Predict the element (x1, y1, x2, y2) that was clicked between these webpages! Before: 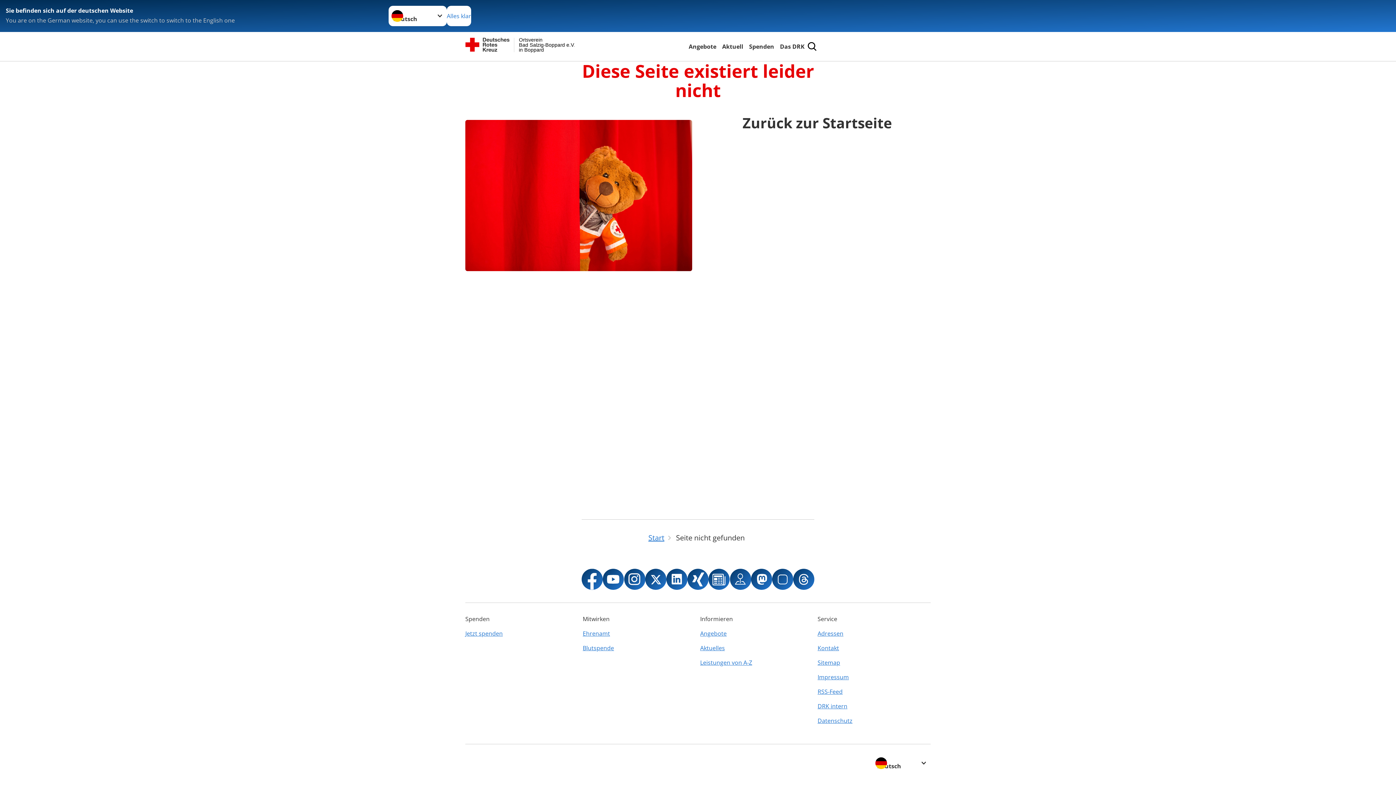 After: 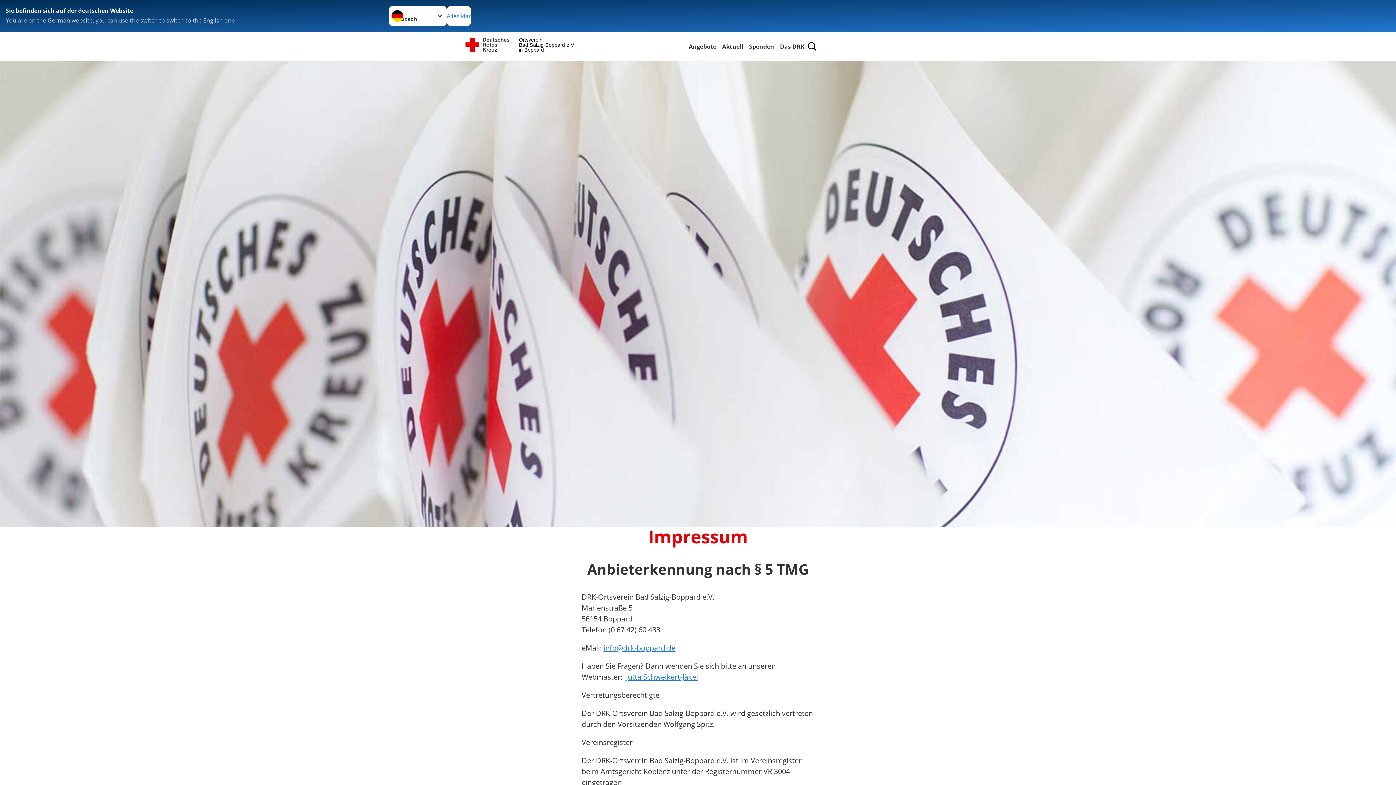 Action: label: Impressum bbox: (817, 670, 930, 684)